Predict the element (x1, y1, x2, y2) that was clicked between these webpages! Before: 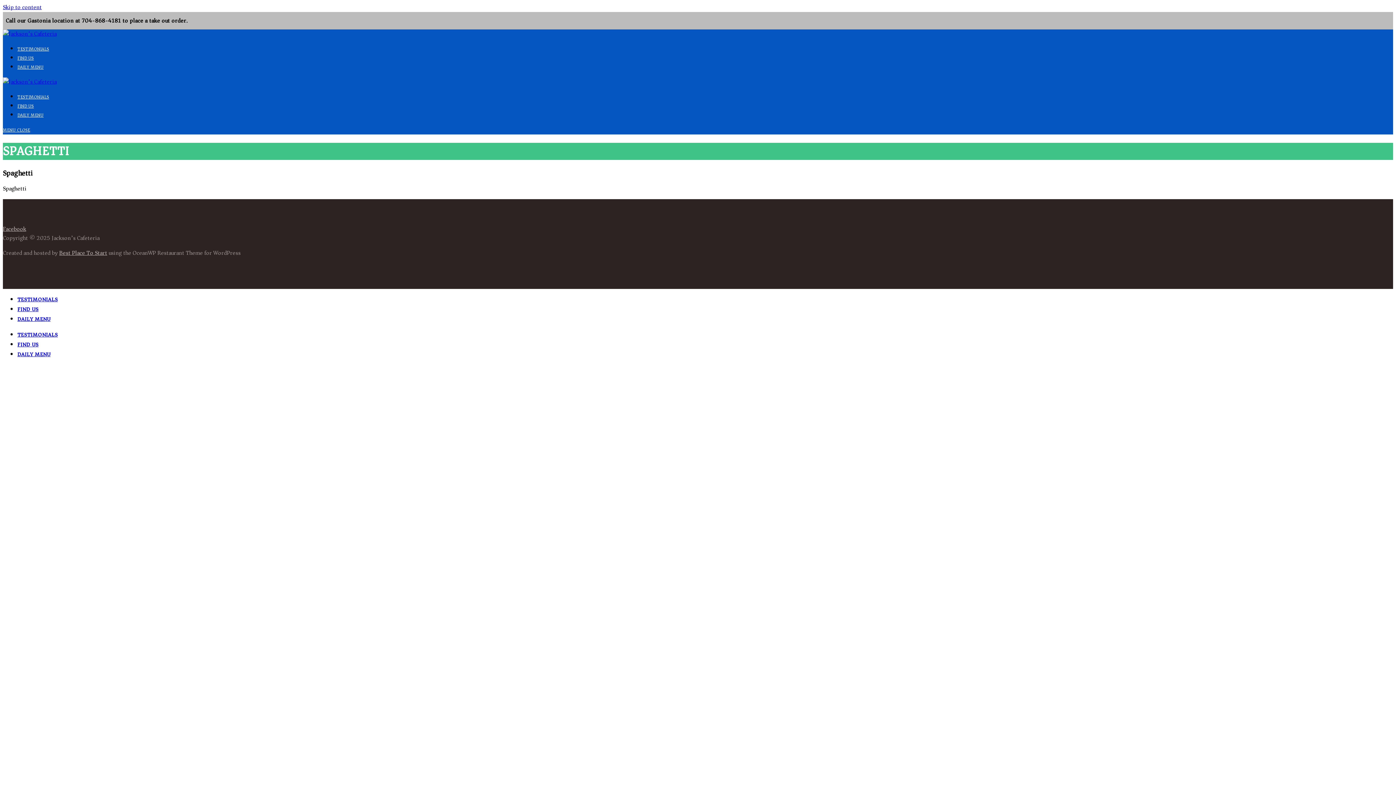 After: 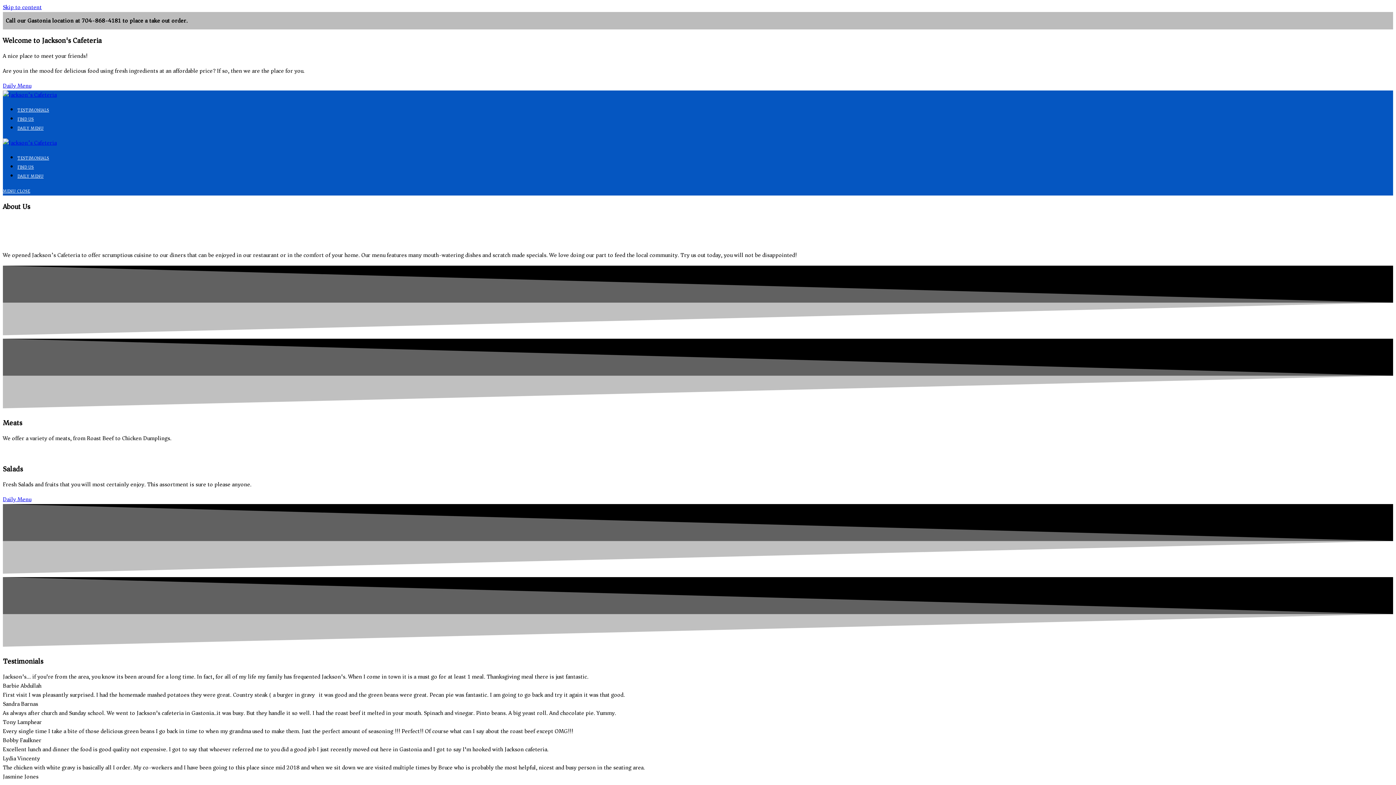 Action: label: FIND US bbox: (17, 54, 33, 62)